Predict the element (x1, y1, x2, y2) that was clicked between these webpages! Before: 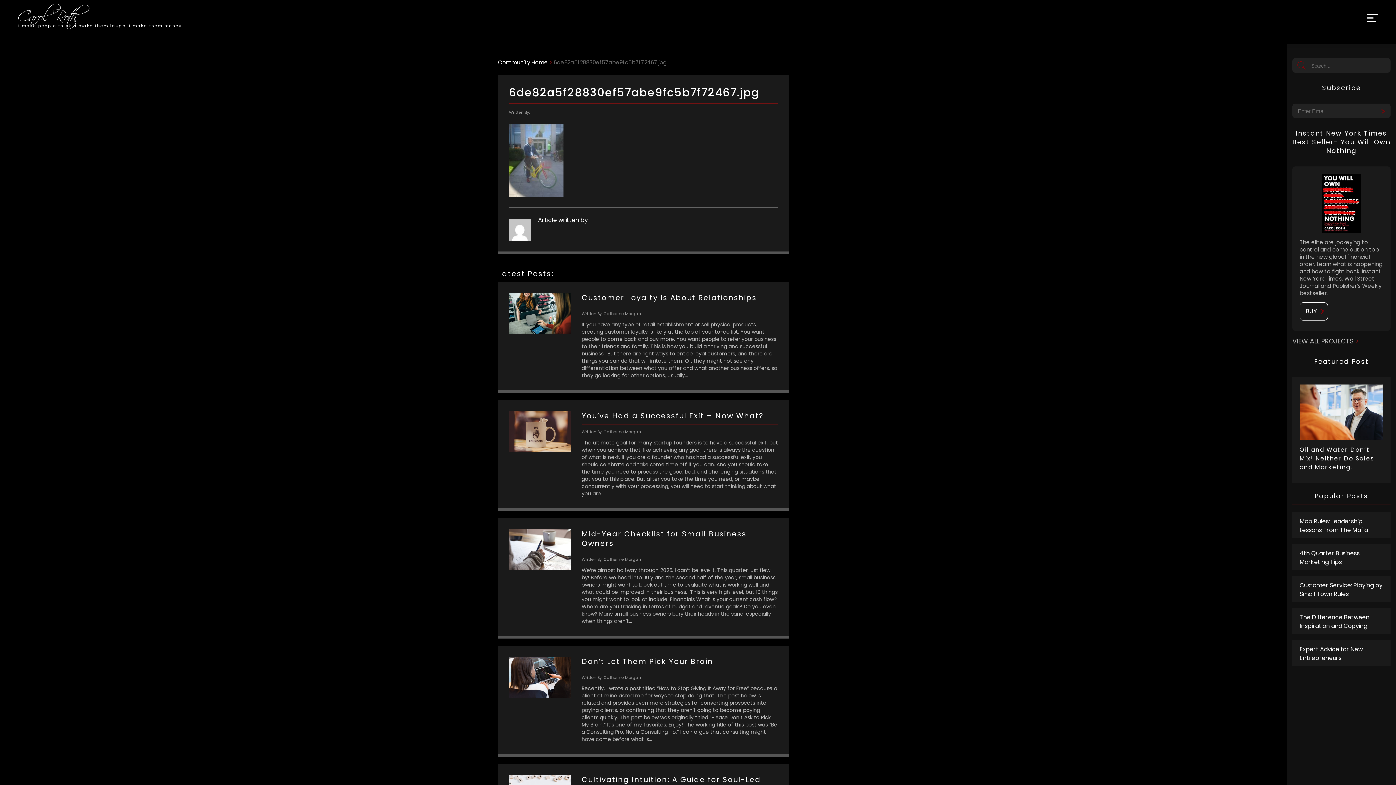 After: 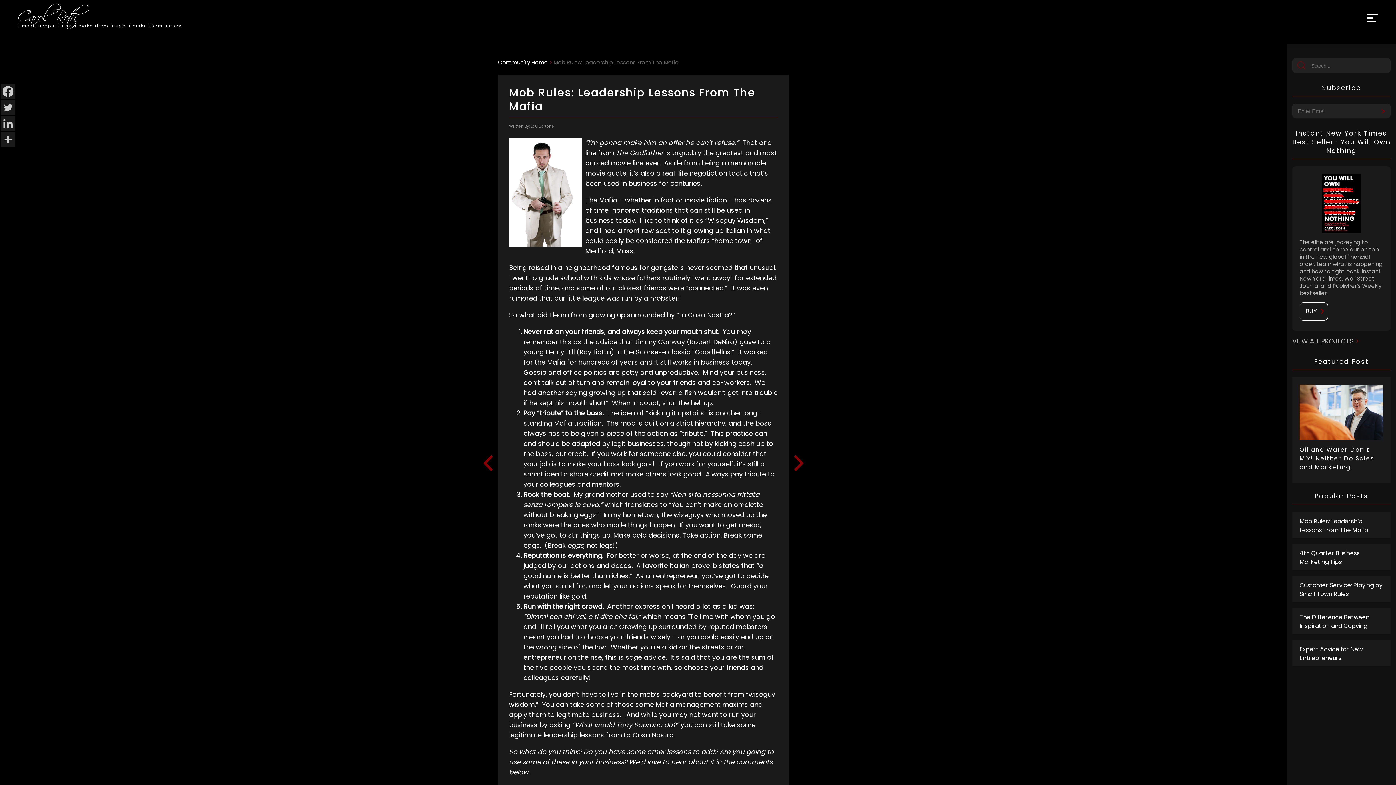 Action: bbox: (1292, 512, 1390, 538) label: Mob Rules: Leadership Lessons From The Mafia